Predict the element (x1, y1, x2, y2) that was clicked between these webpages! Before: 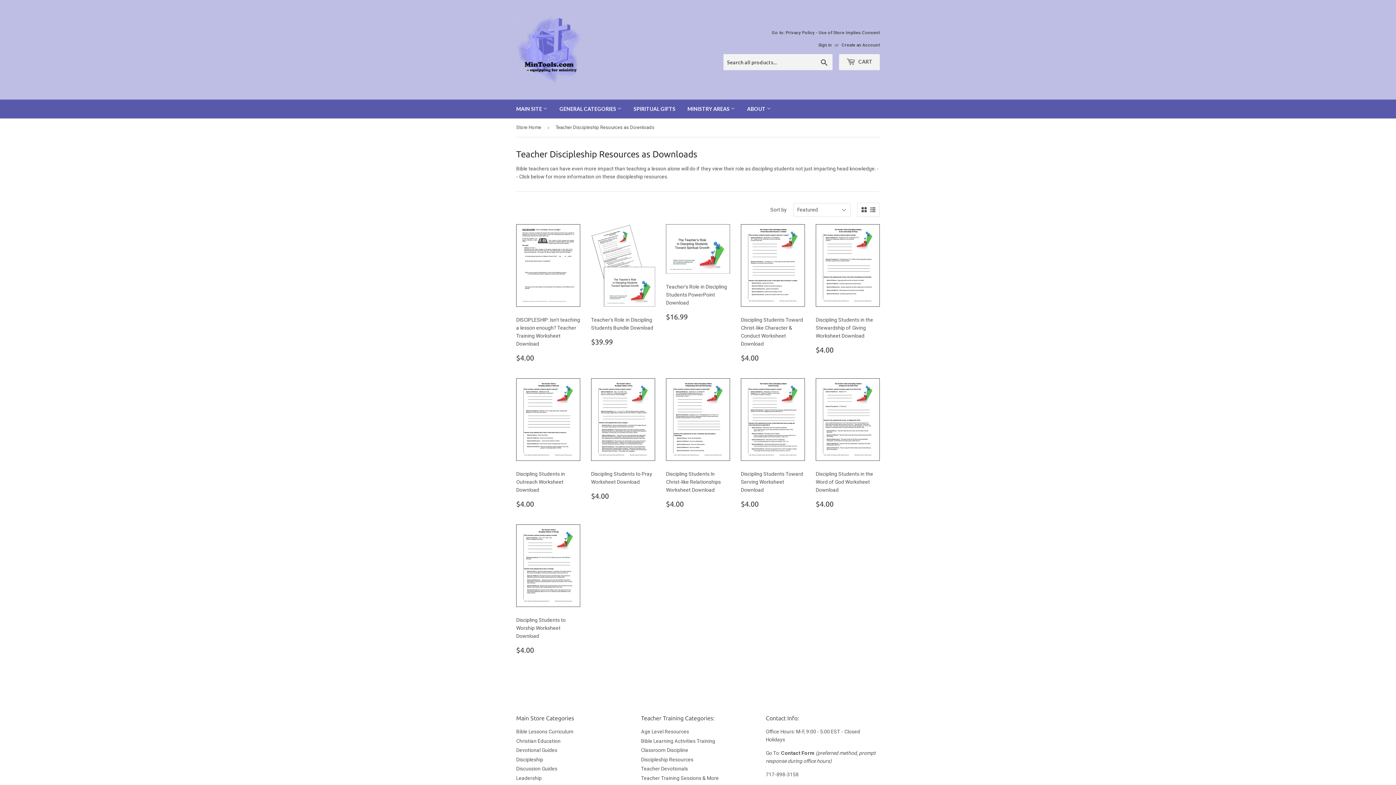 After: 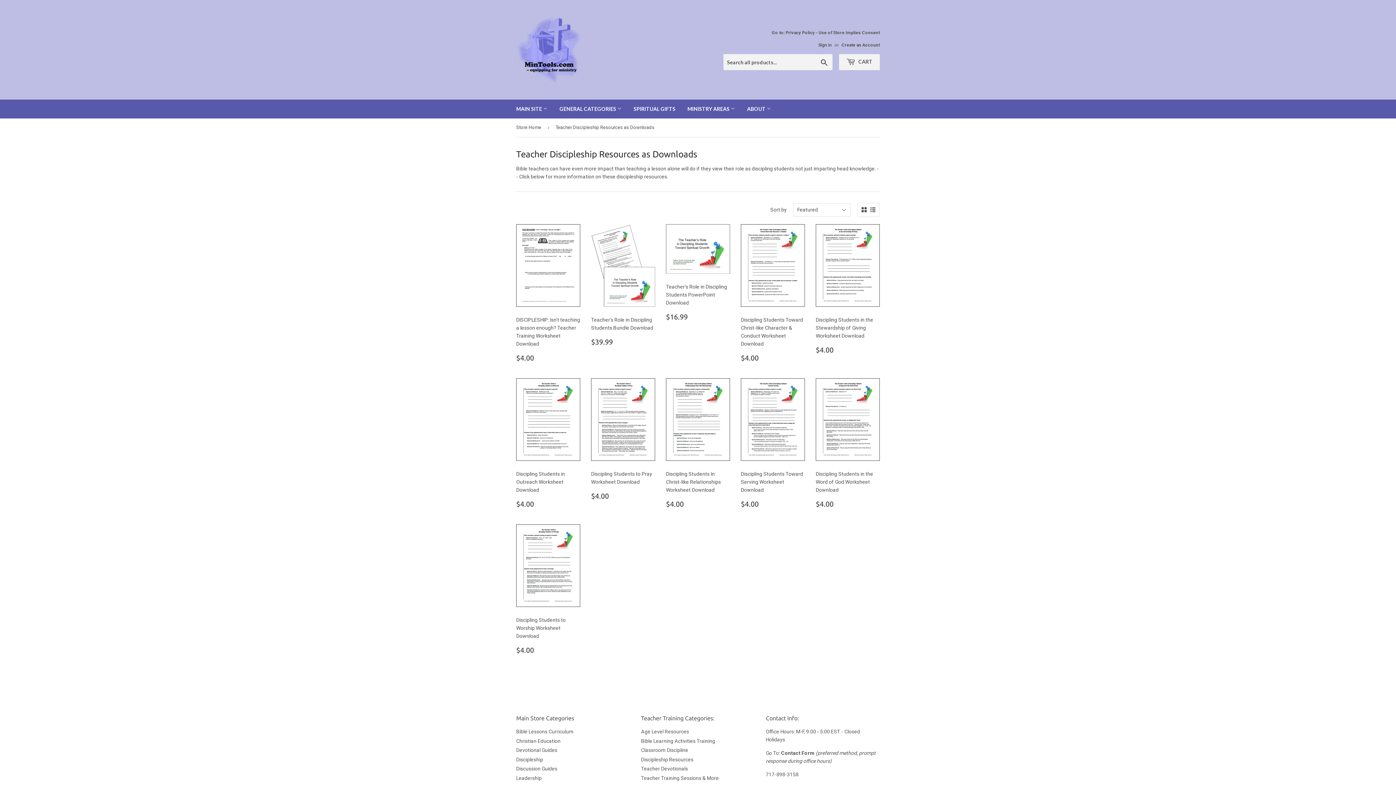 Action: bbox: (861, 207, 866, 212)